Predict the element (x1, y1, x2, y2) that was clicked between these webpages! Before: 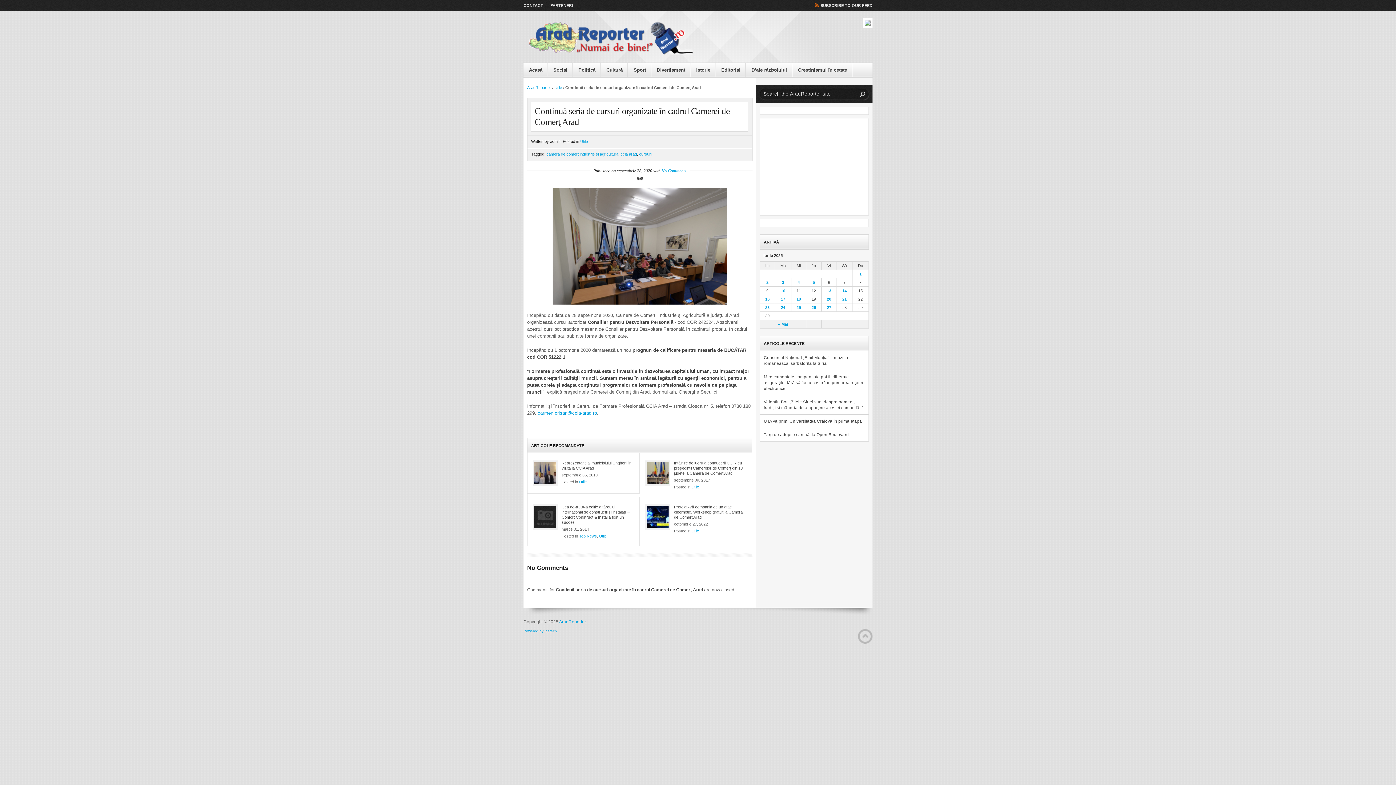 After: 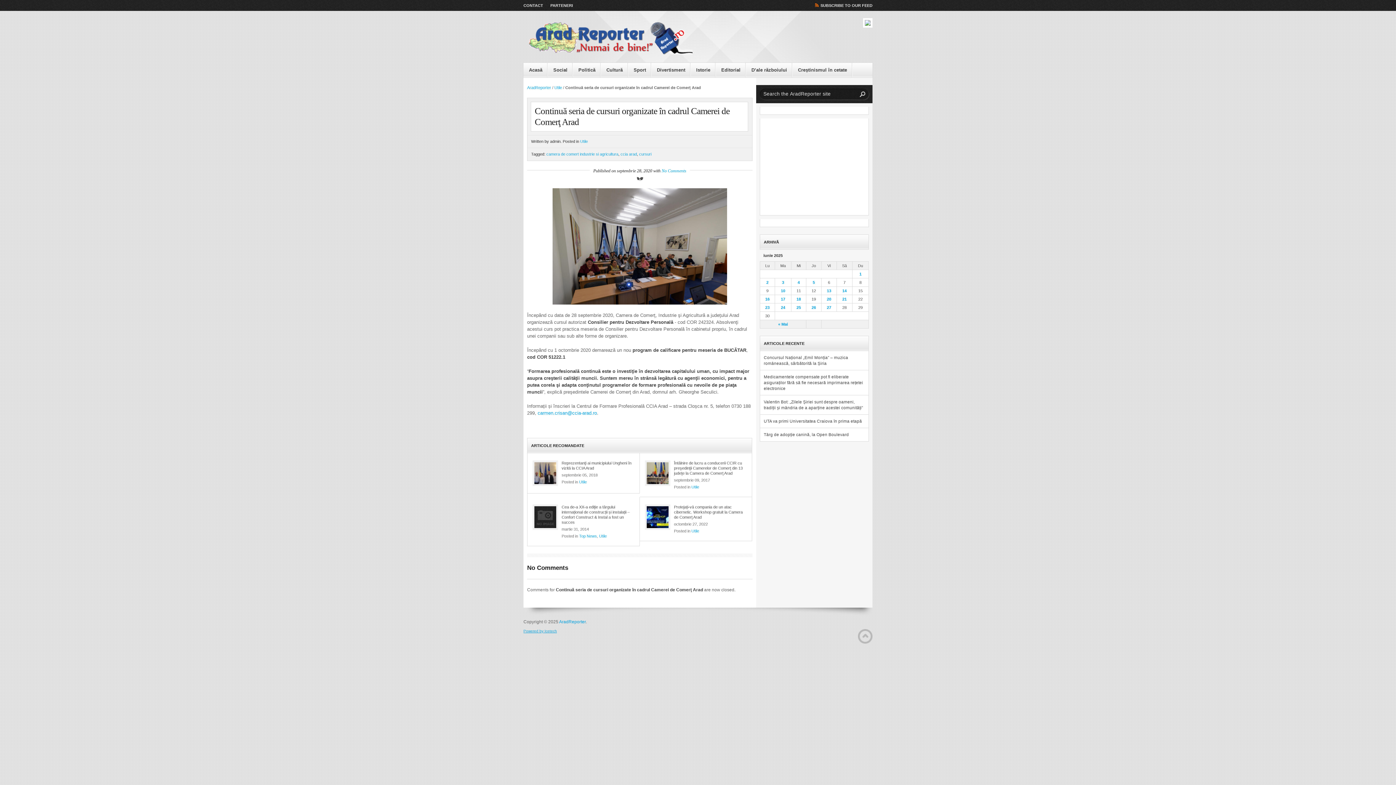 Action: label: Powered by Icetech bbox: (523, 629, 557, 633)